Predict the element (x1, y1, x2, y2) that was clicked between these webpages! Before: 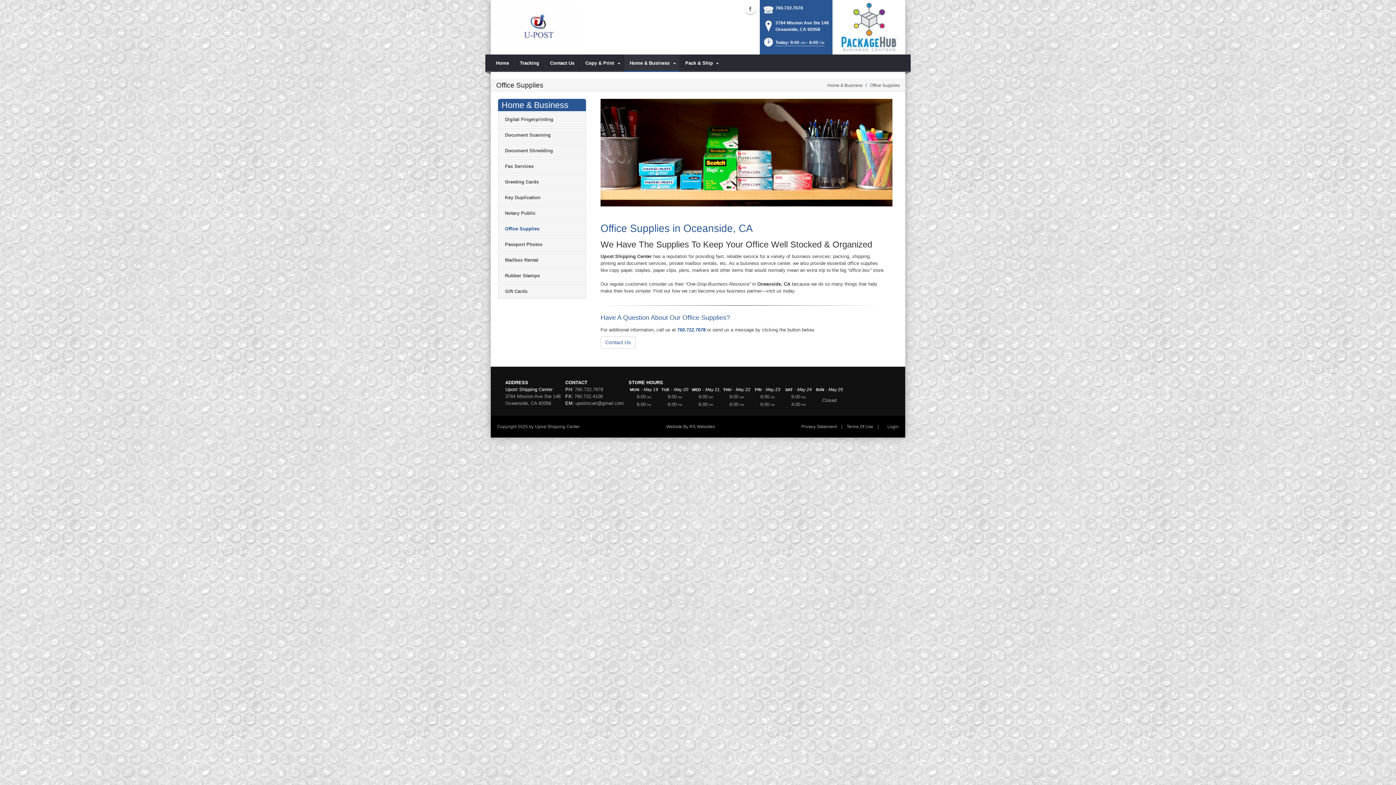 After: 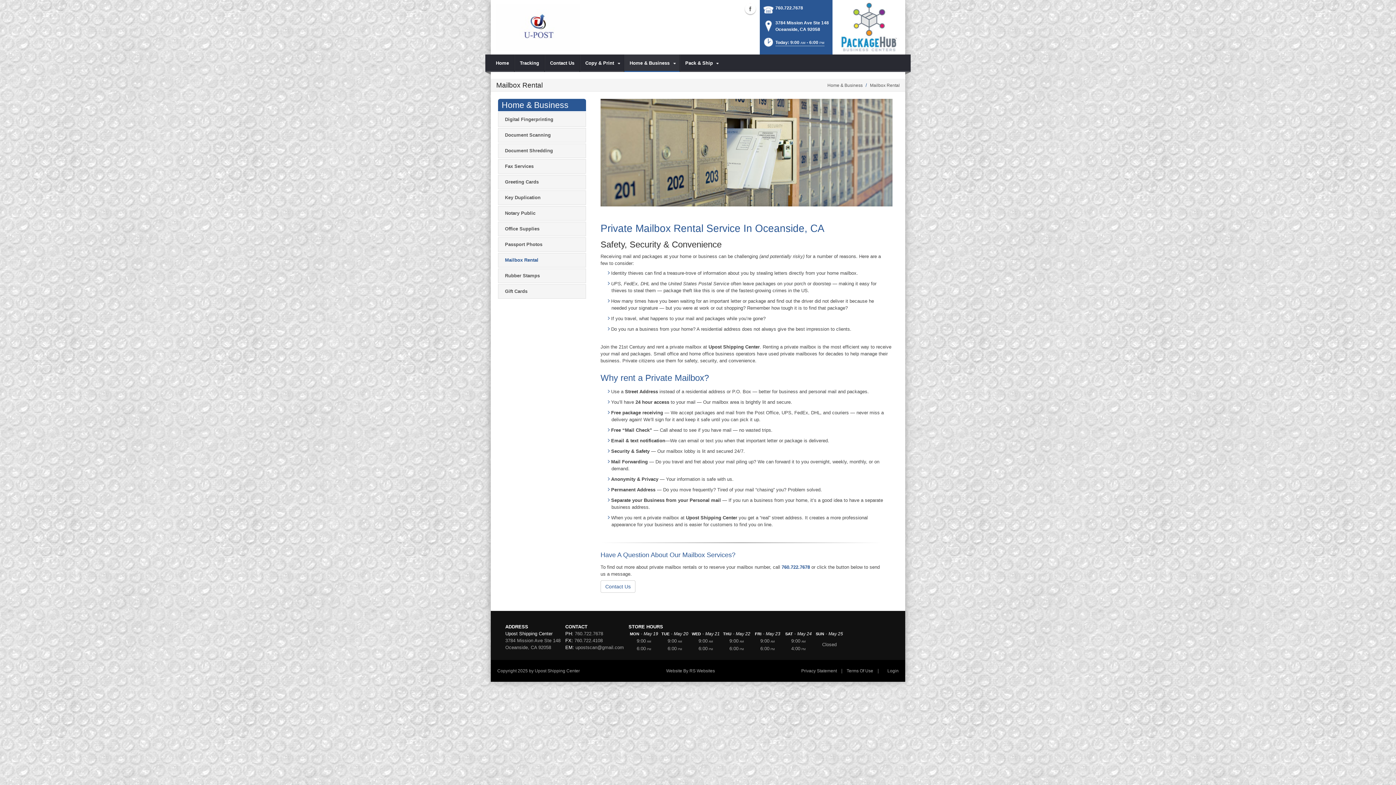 Action: bbox: (498, 253, 585, 267) label: Mailbox Rental